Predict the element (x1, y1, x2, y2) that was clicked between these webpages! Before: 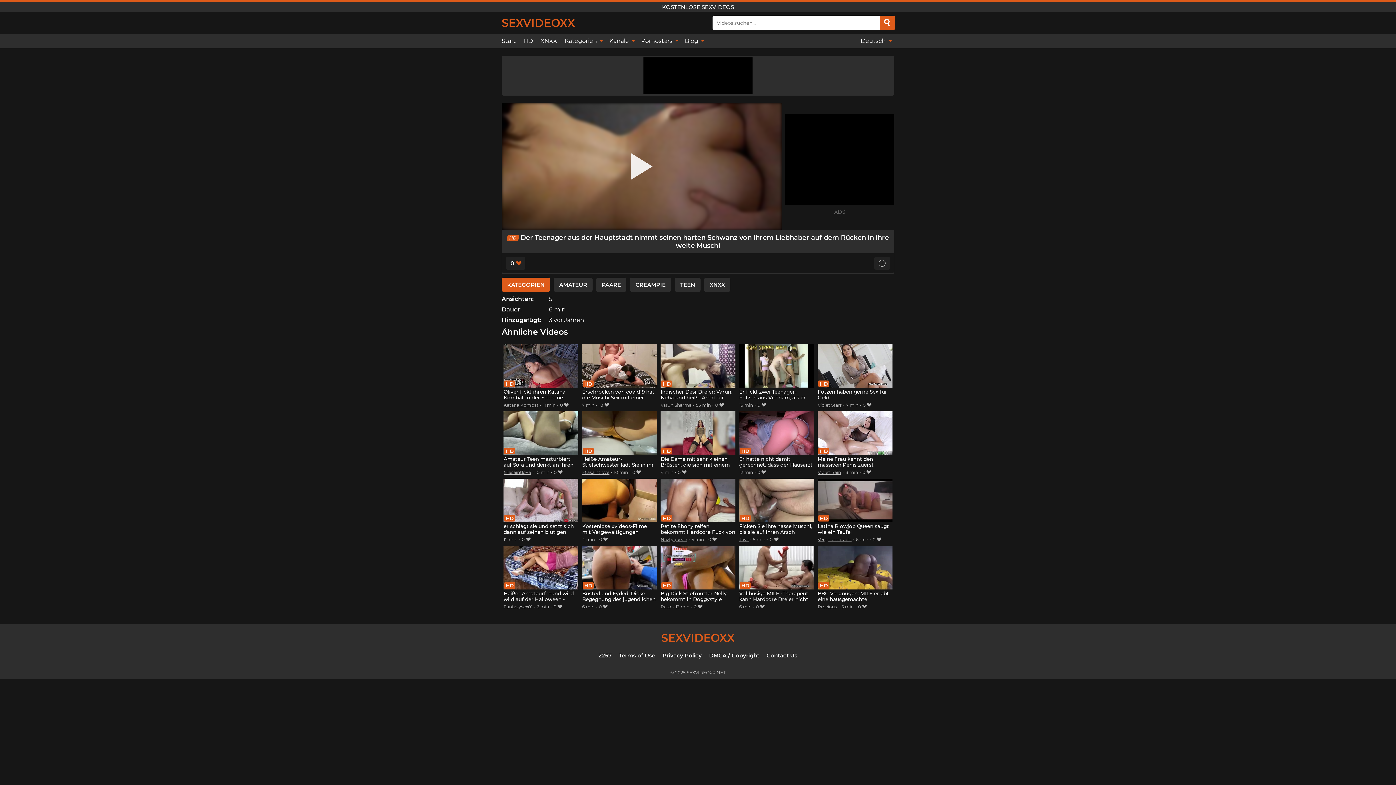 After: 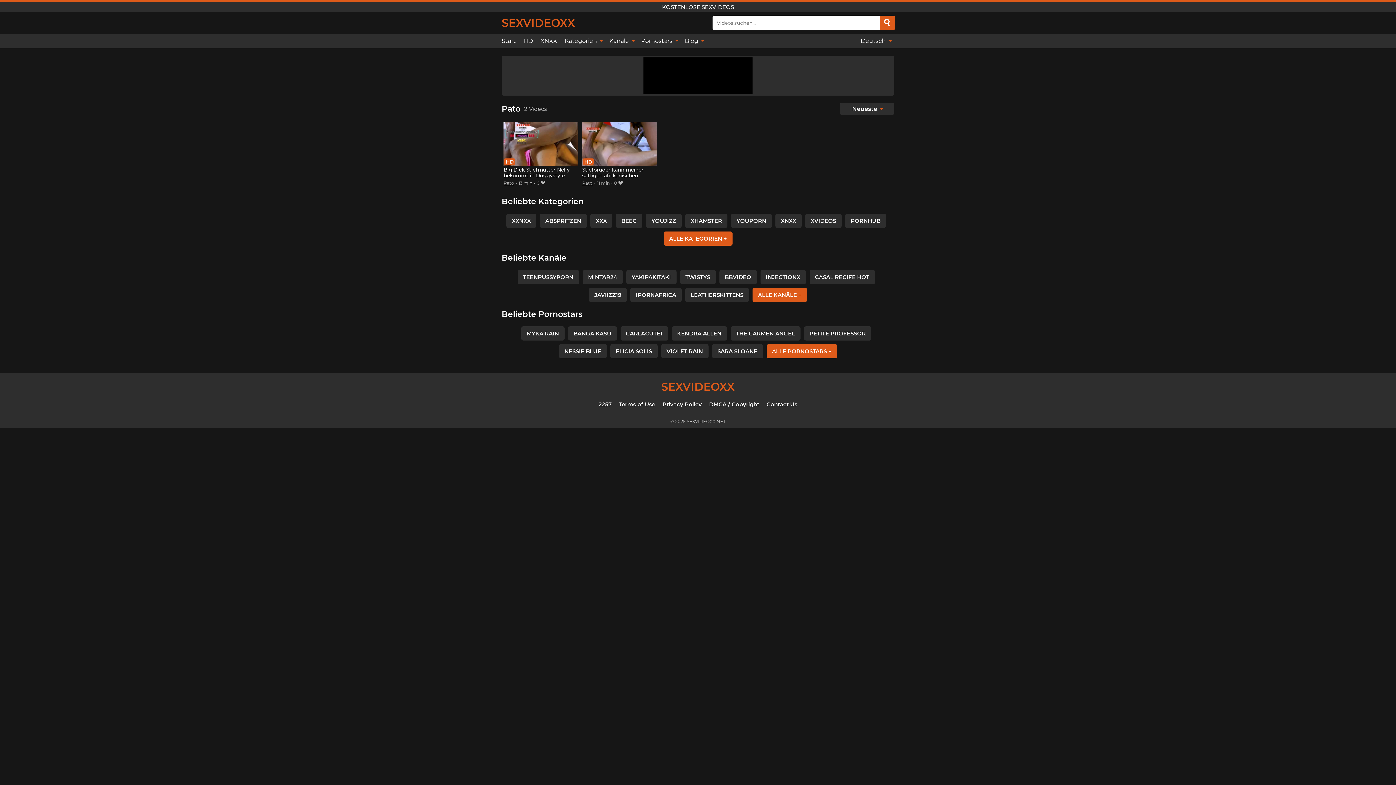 Action: bbox: (660, 604, 671, 609) label: Pato